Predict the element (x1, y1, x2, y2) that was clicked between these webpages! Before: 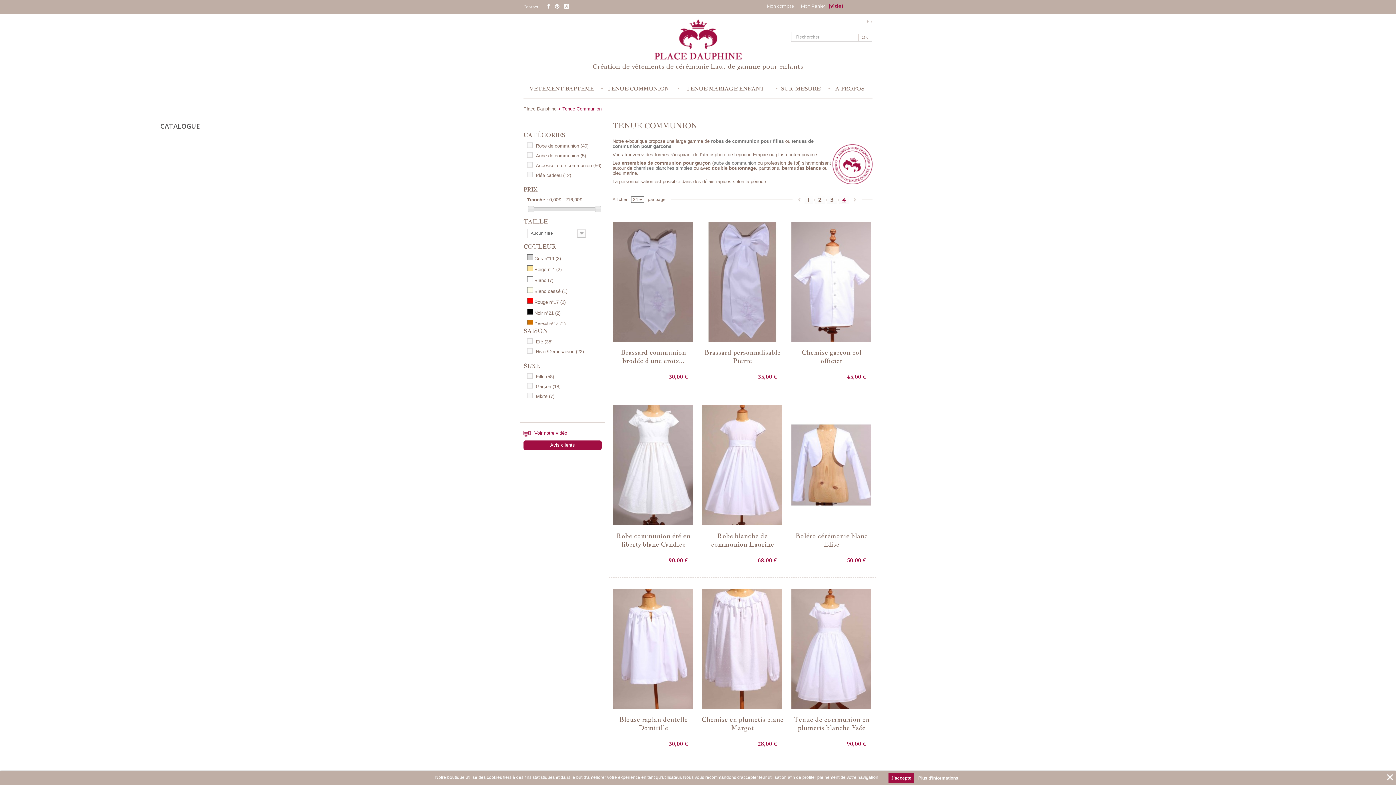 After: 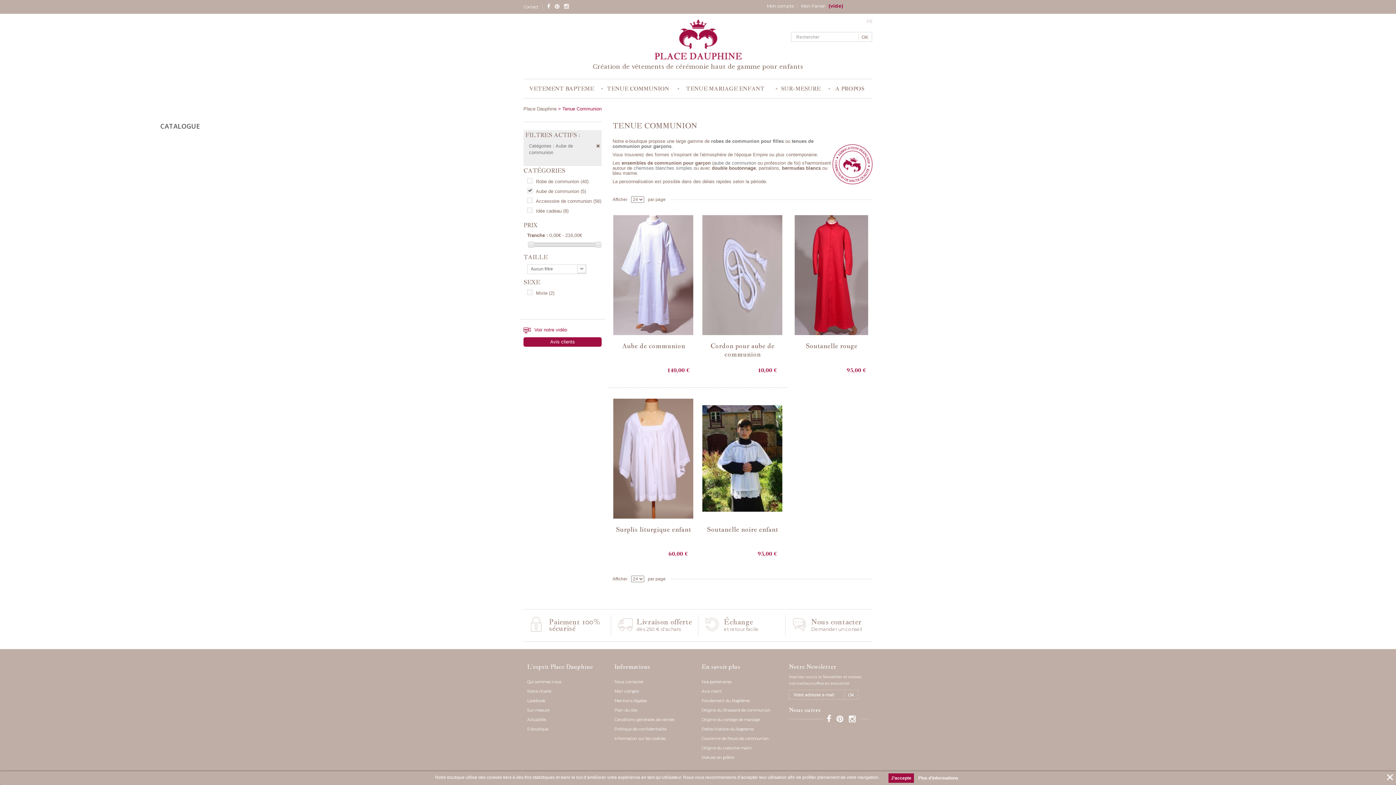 Action: bbox: (536, 153, 586, 158) label: Aube de communion (5)